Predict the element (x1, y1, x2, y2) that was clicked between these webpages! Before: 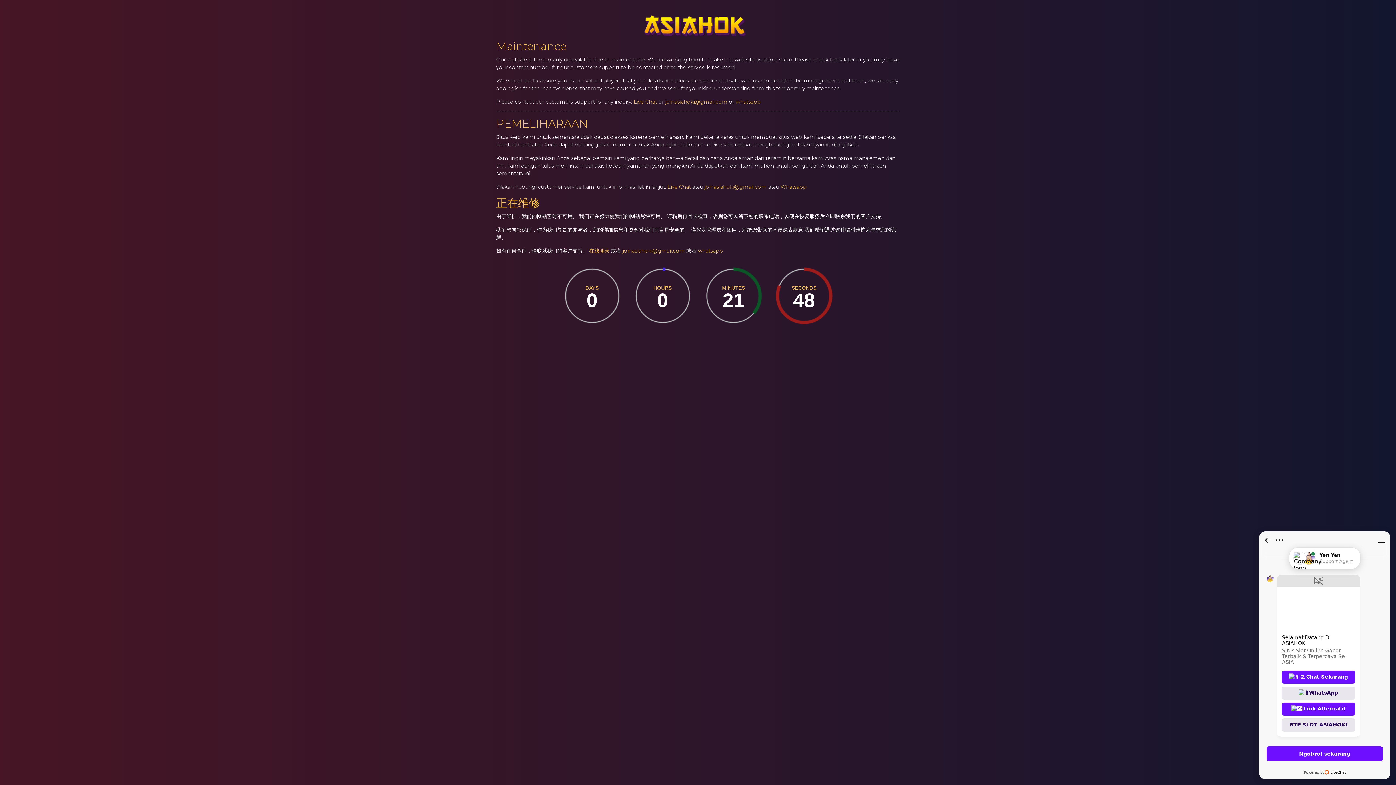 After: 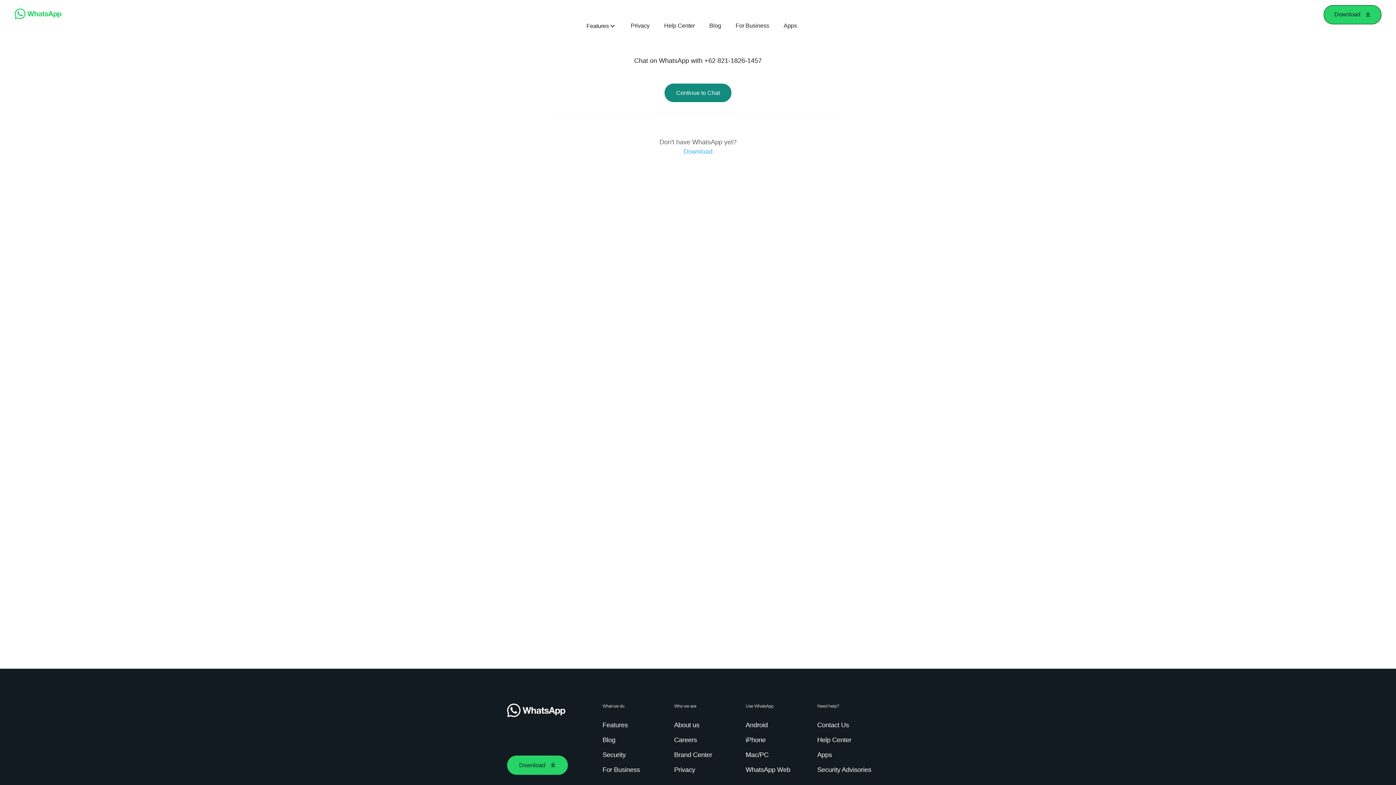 Action: bbox: (780, 183, 806, 190) label: Whatsapp